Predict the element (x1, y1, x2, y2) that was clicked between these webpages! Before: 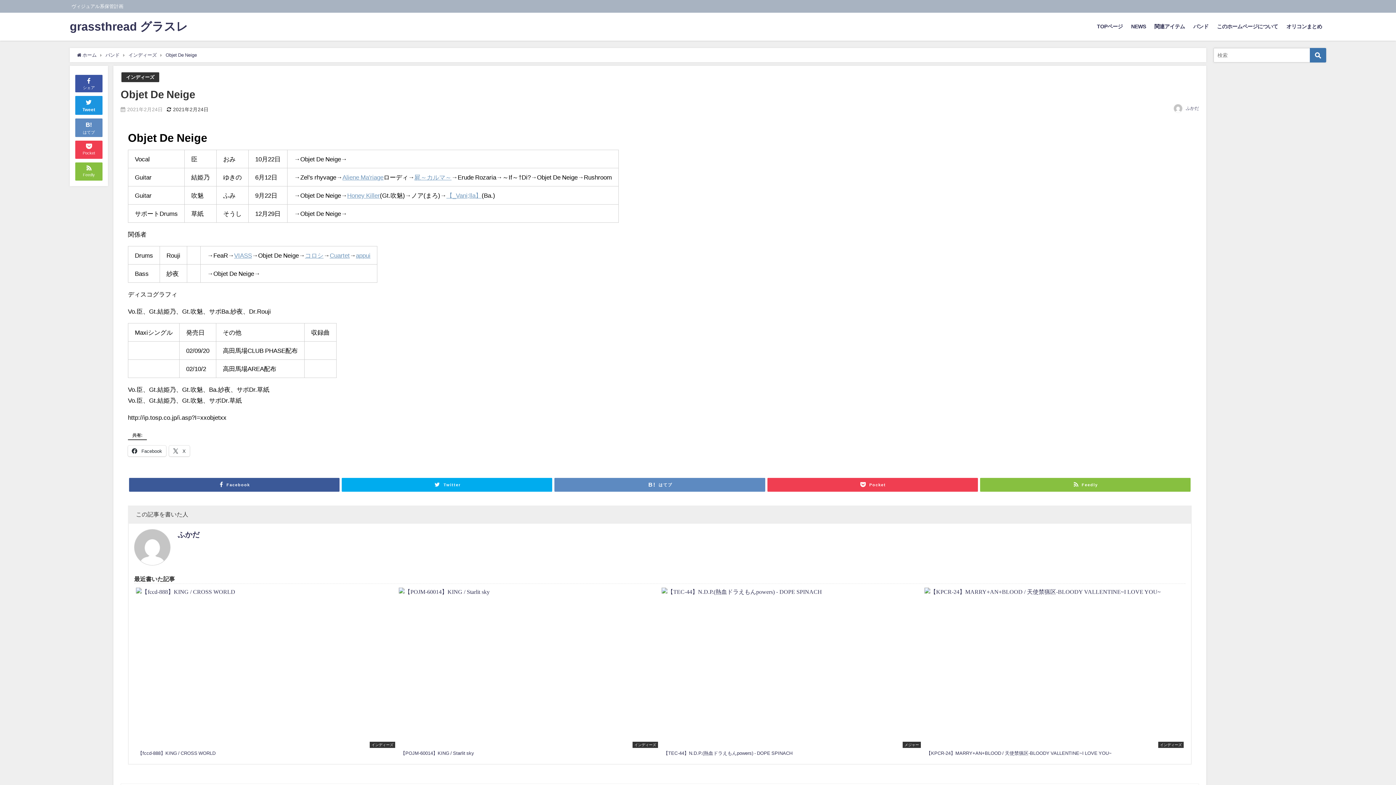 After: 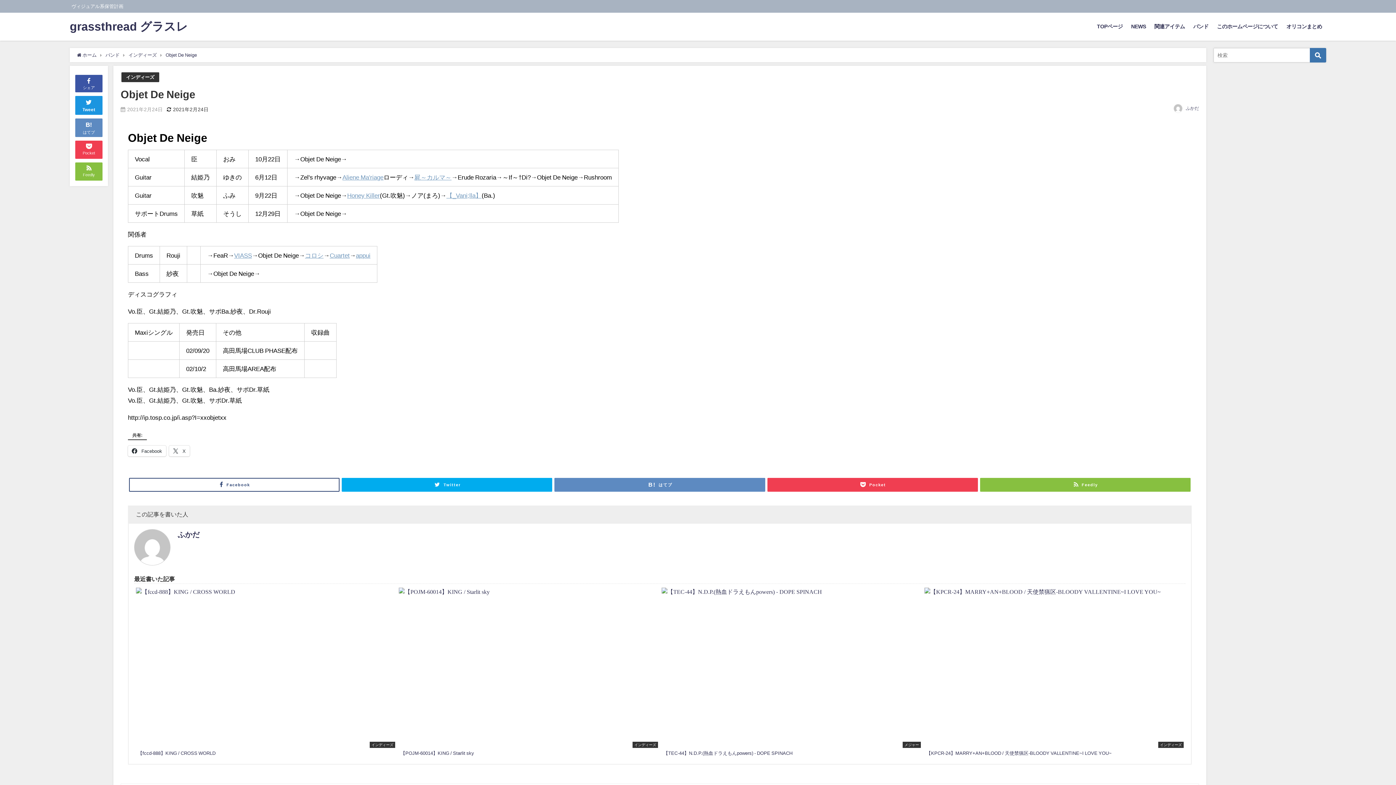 Action: label: Facebook bbox: (129, 478, 339, 492)